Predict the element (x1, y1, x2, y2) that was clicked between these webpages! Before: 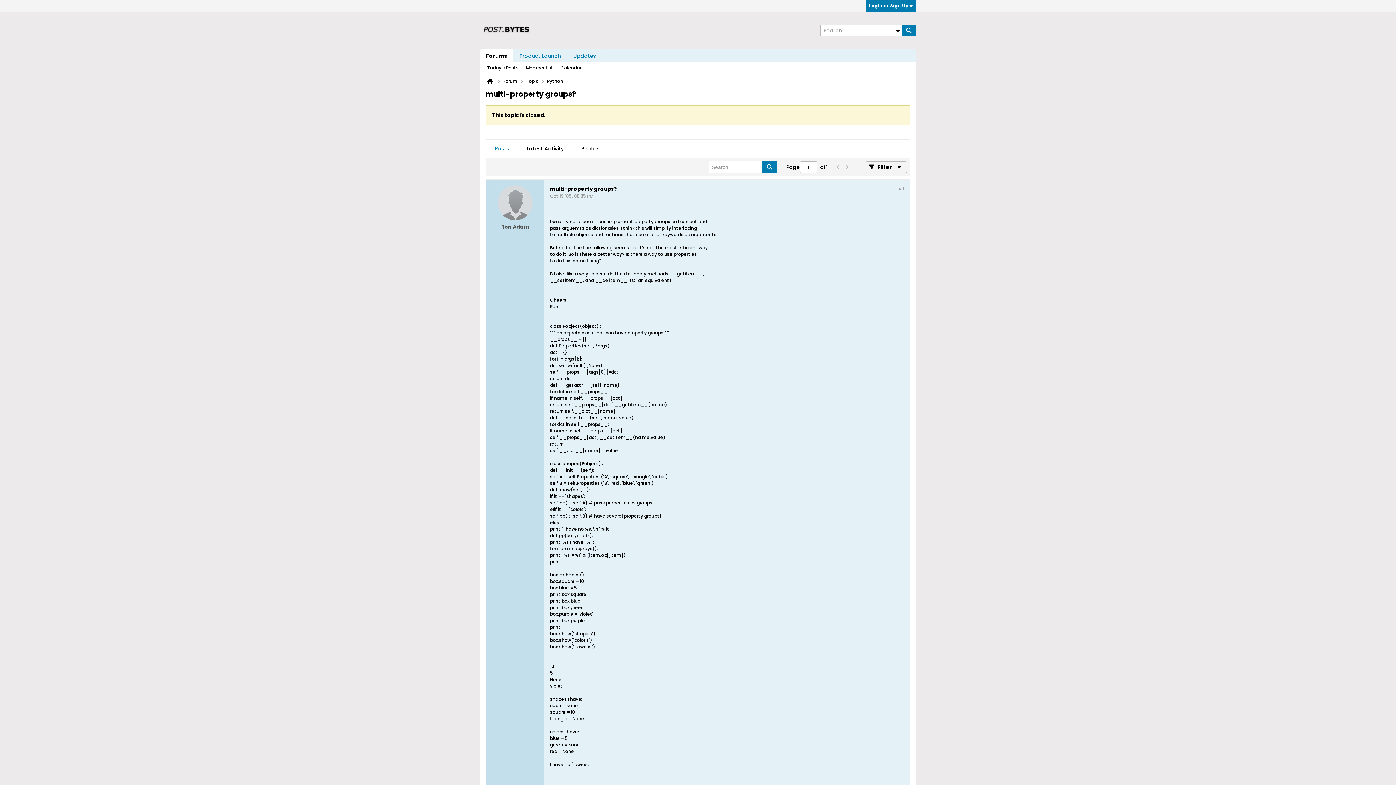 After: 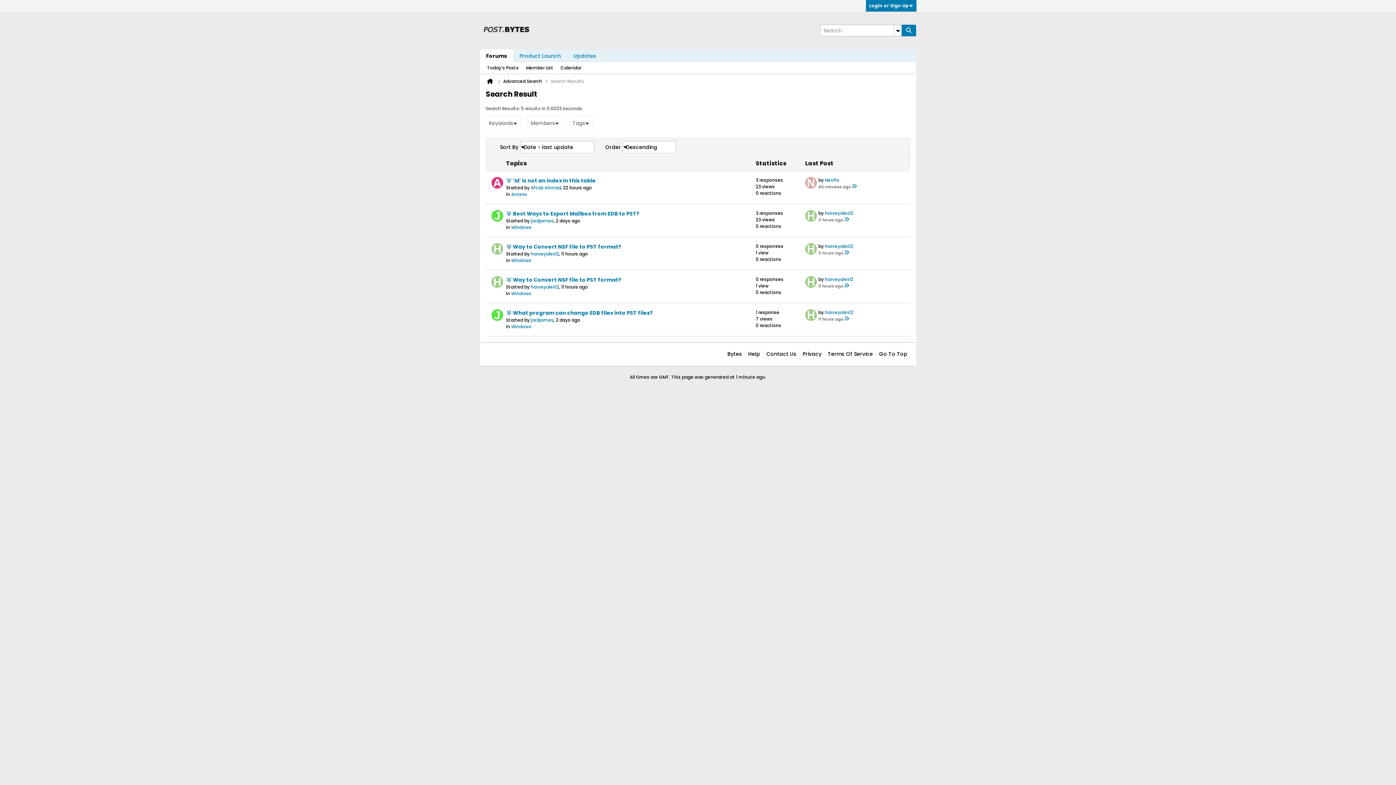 Action: label: Today's Posts bbox: (487, 62, 518, 73)